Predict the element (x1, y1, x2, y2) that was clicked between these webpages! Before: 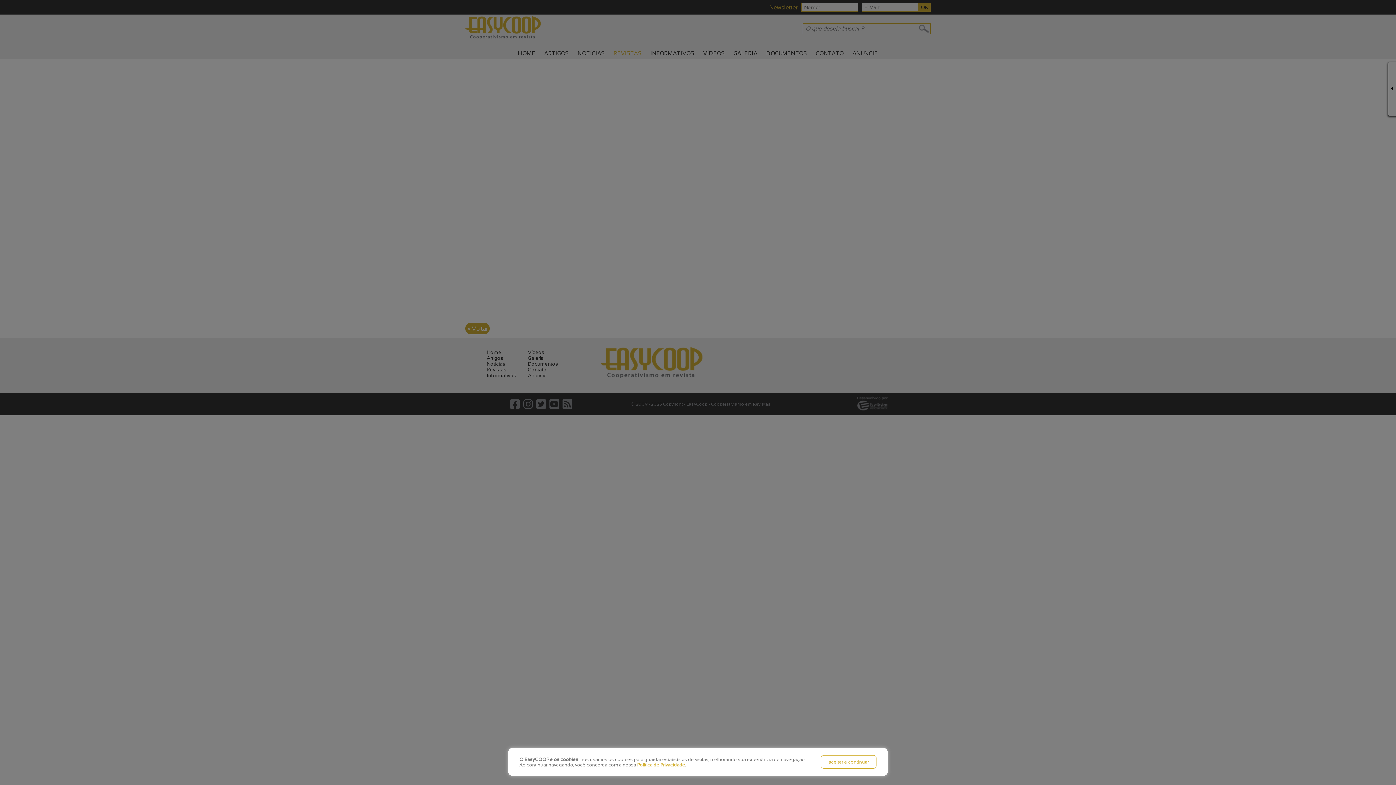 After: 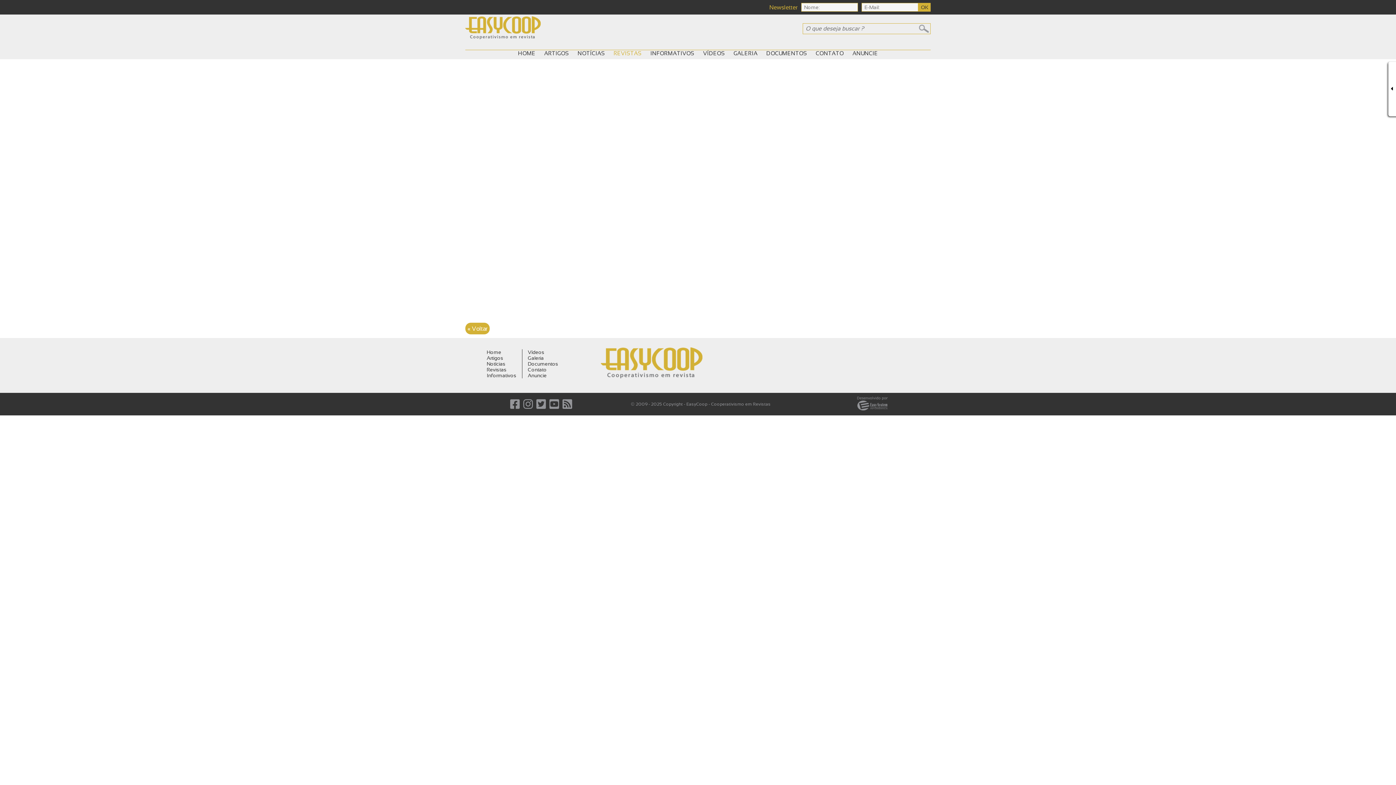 Action: label: aceitar e continuar bbox: (821, 755, 876, 769)